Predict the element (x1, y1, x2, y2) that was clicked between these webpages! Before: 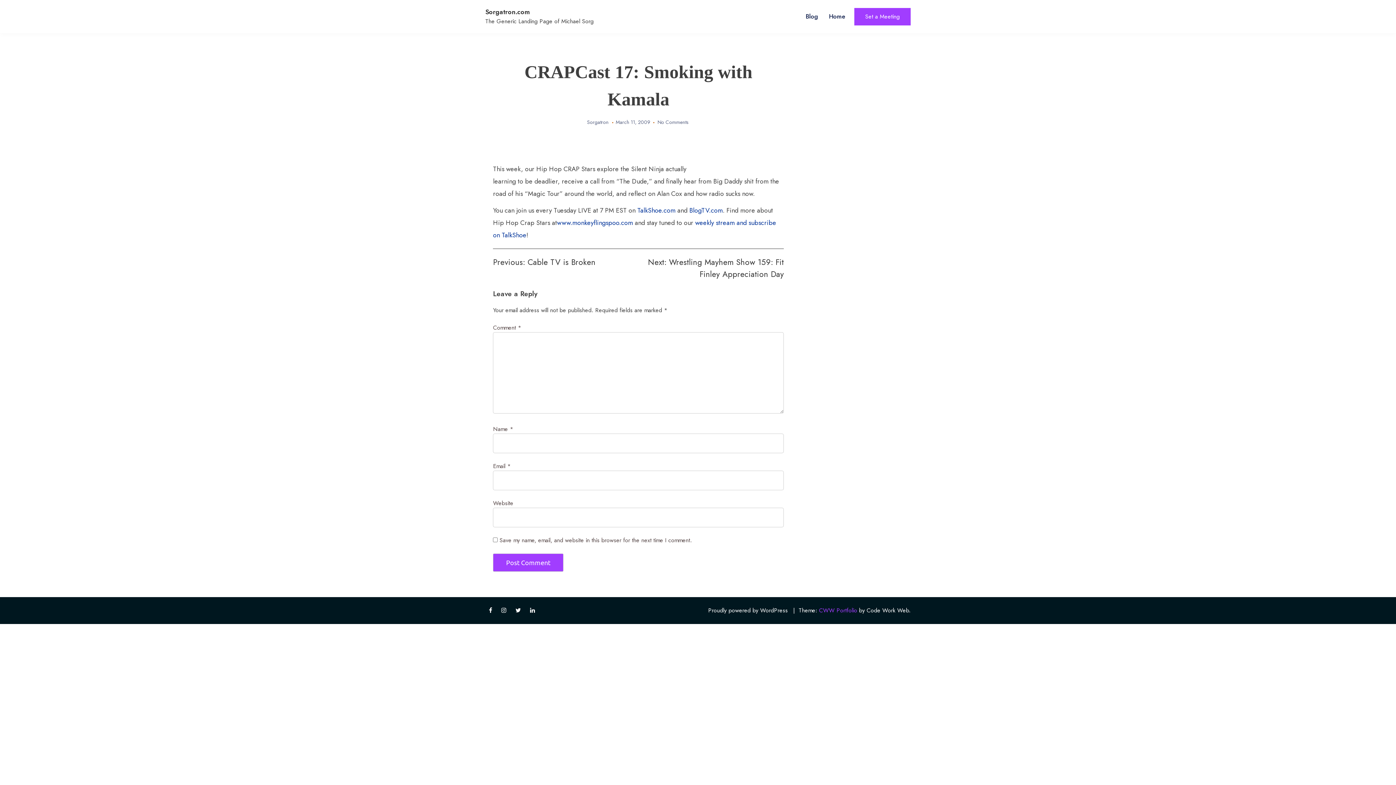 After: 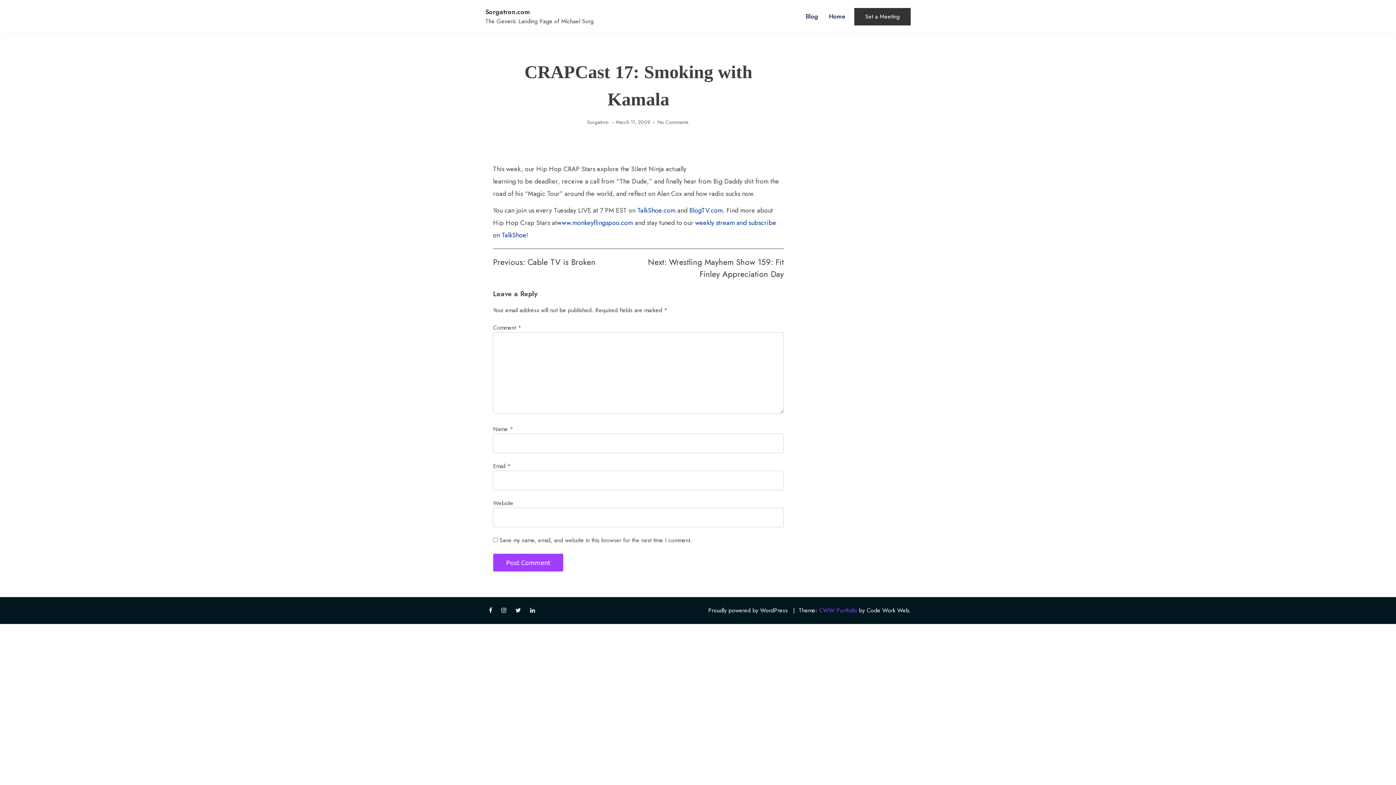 Action: label: Set a Meeting bbox: (854, 7, 910, 25)